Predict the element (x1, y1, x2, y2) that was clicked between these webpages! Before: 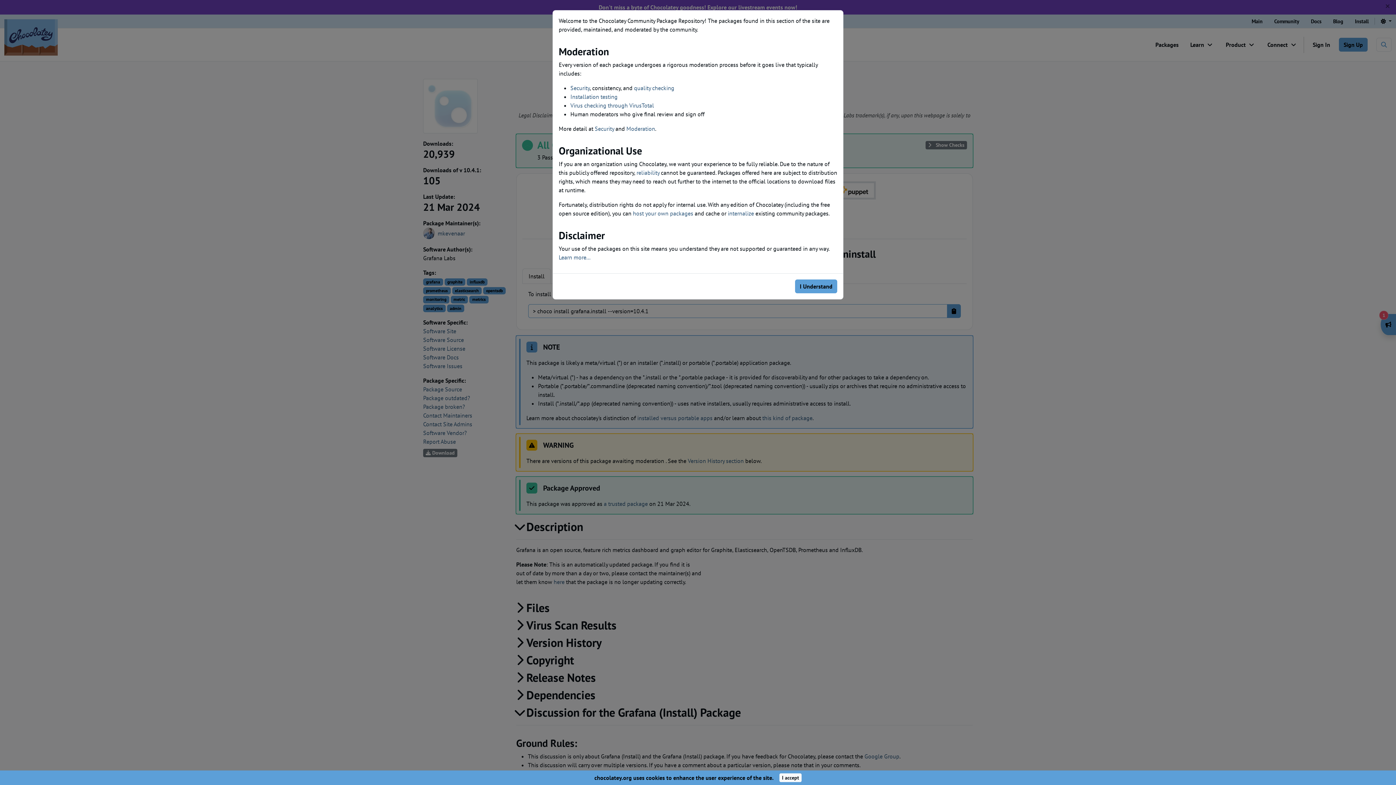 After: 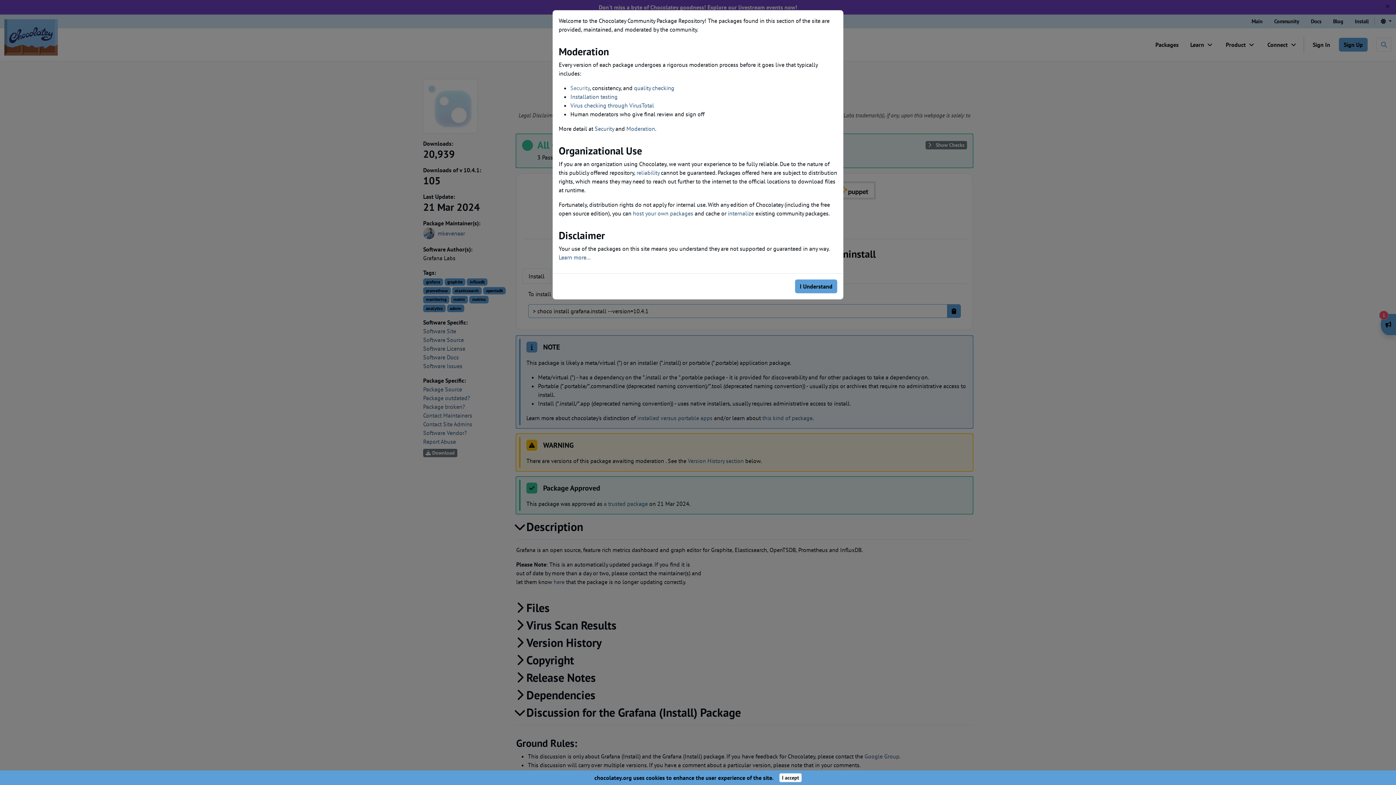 Action: label: Security bbox: (570, 84, 589, 91)